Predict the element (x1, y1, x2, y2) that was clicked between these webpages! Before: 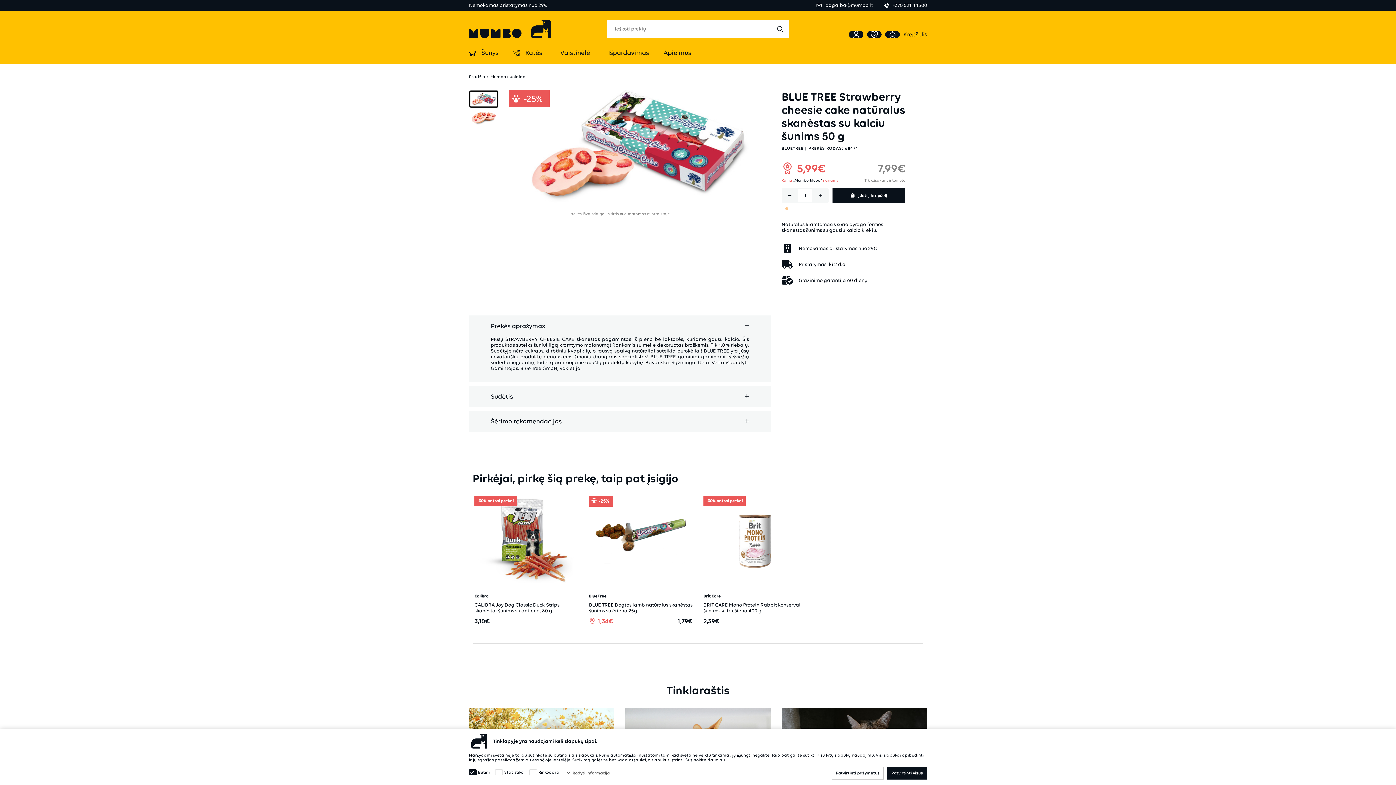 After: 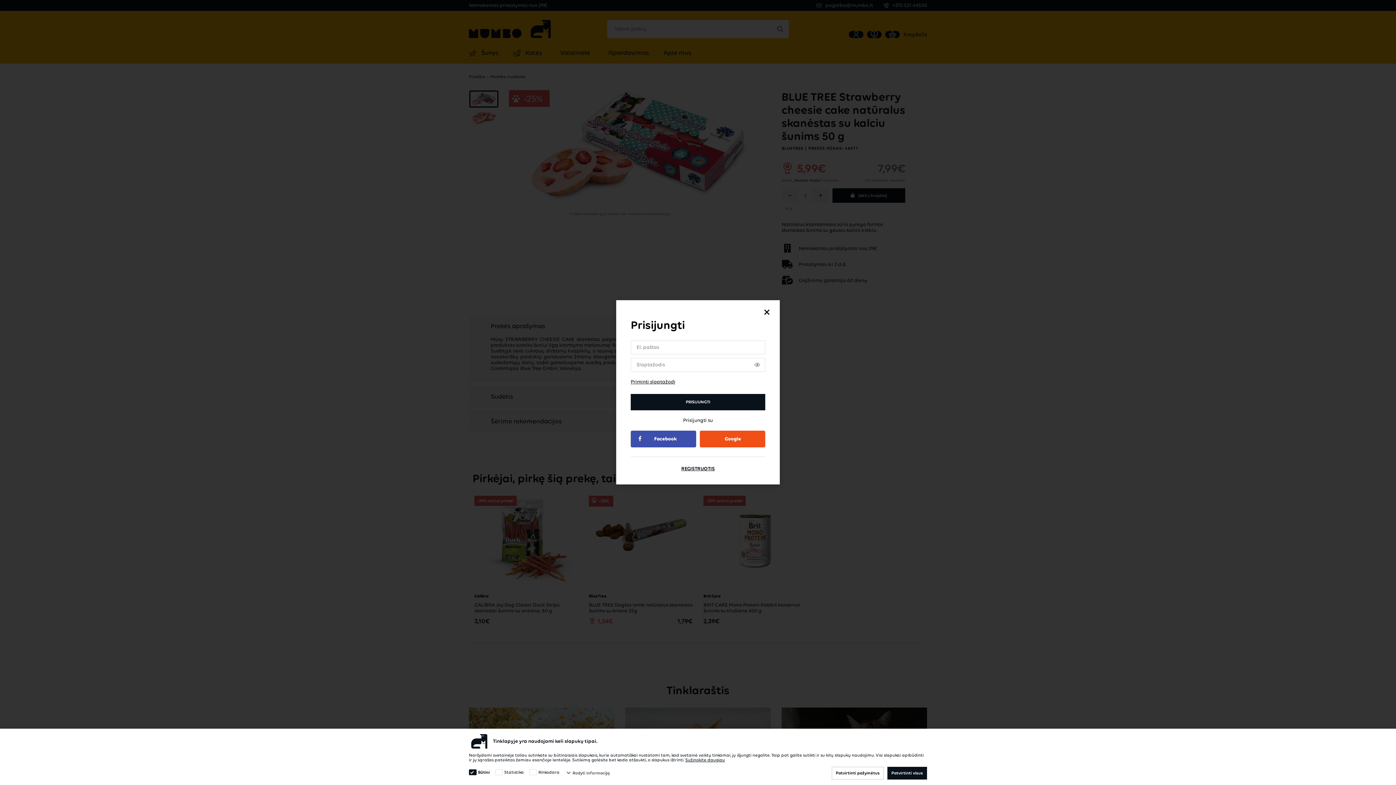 Action: bbox: (867, 30, 881, 38)